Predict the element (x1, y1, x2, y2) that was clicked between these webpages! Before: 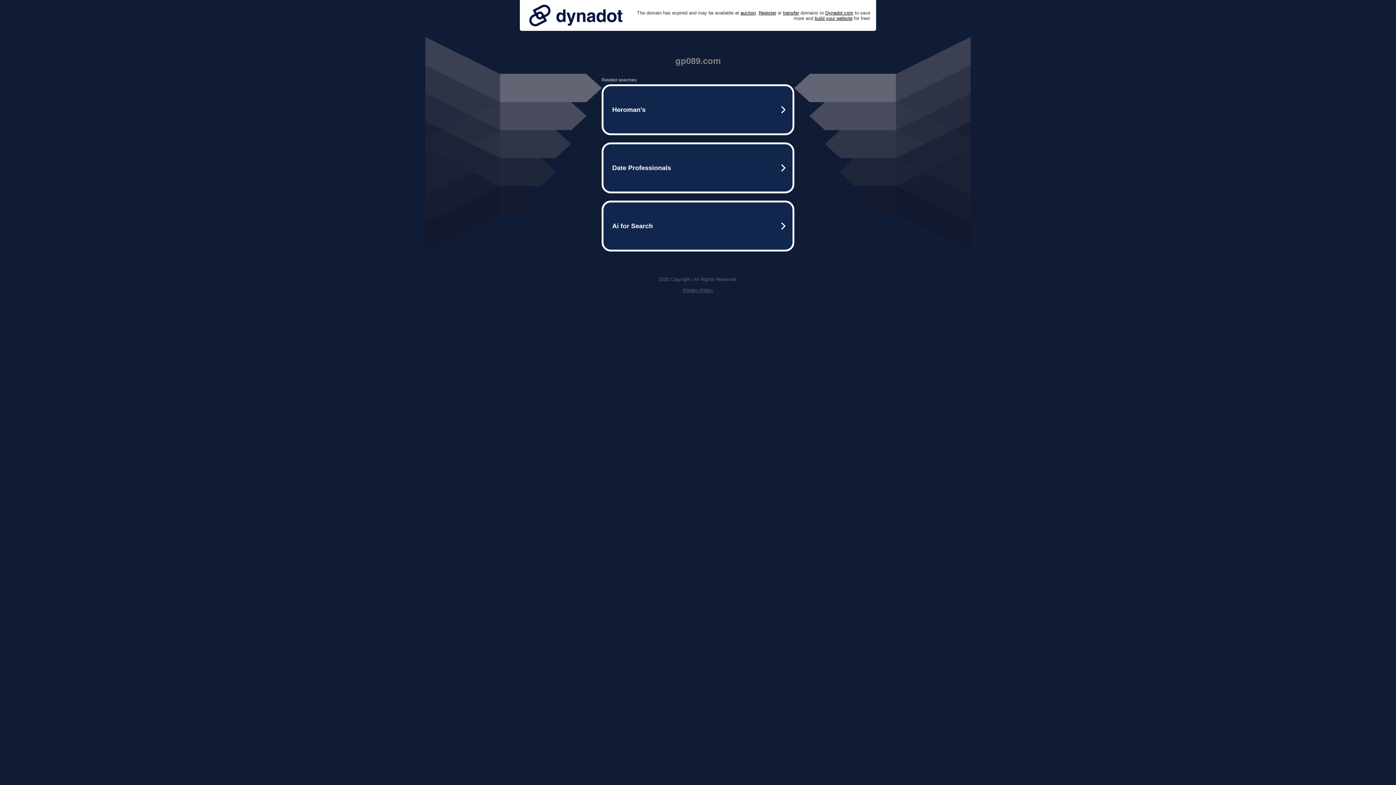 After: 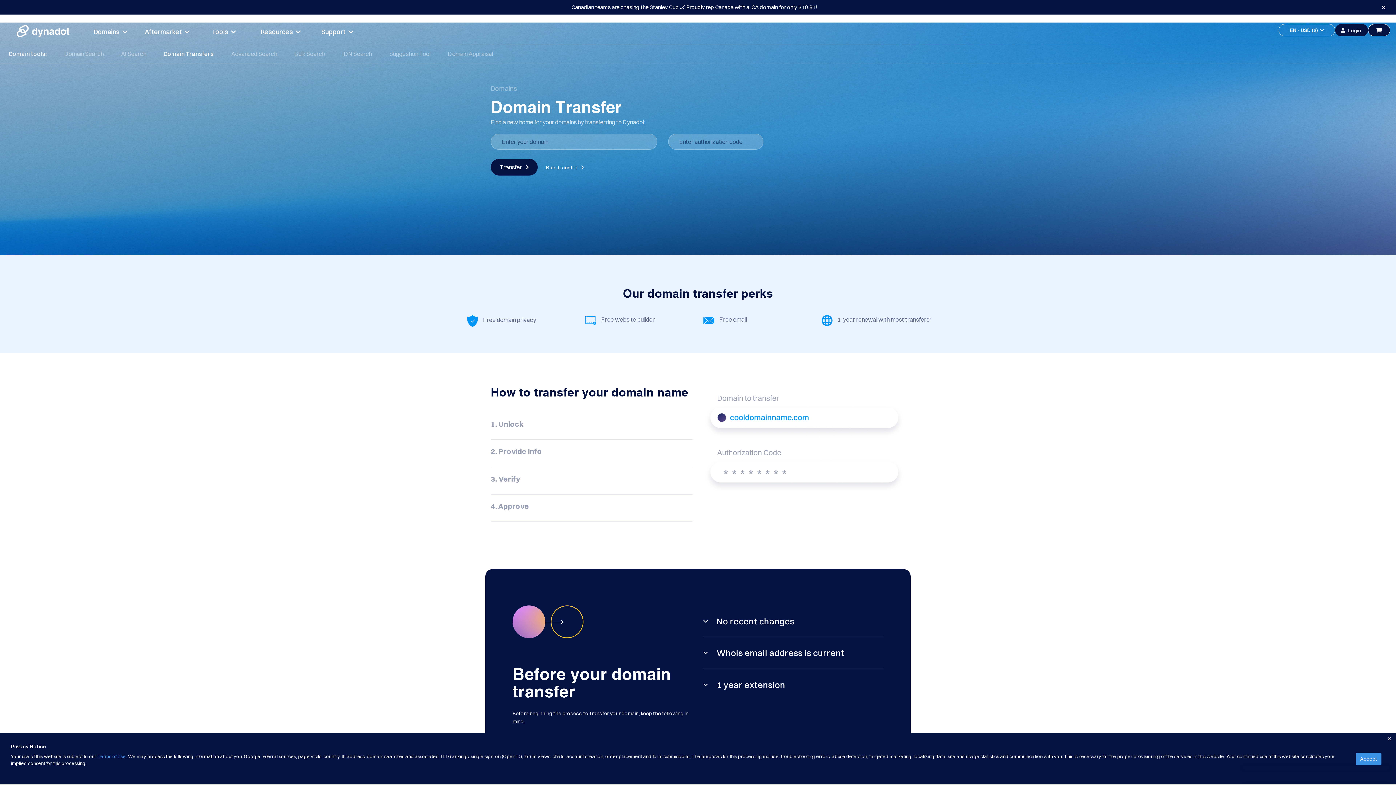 Action: label: transfer bbox: (783, 10, 799, 15)